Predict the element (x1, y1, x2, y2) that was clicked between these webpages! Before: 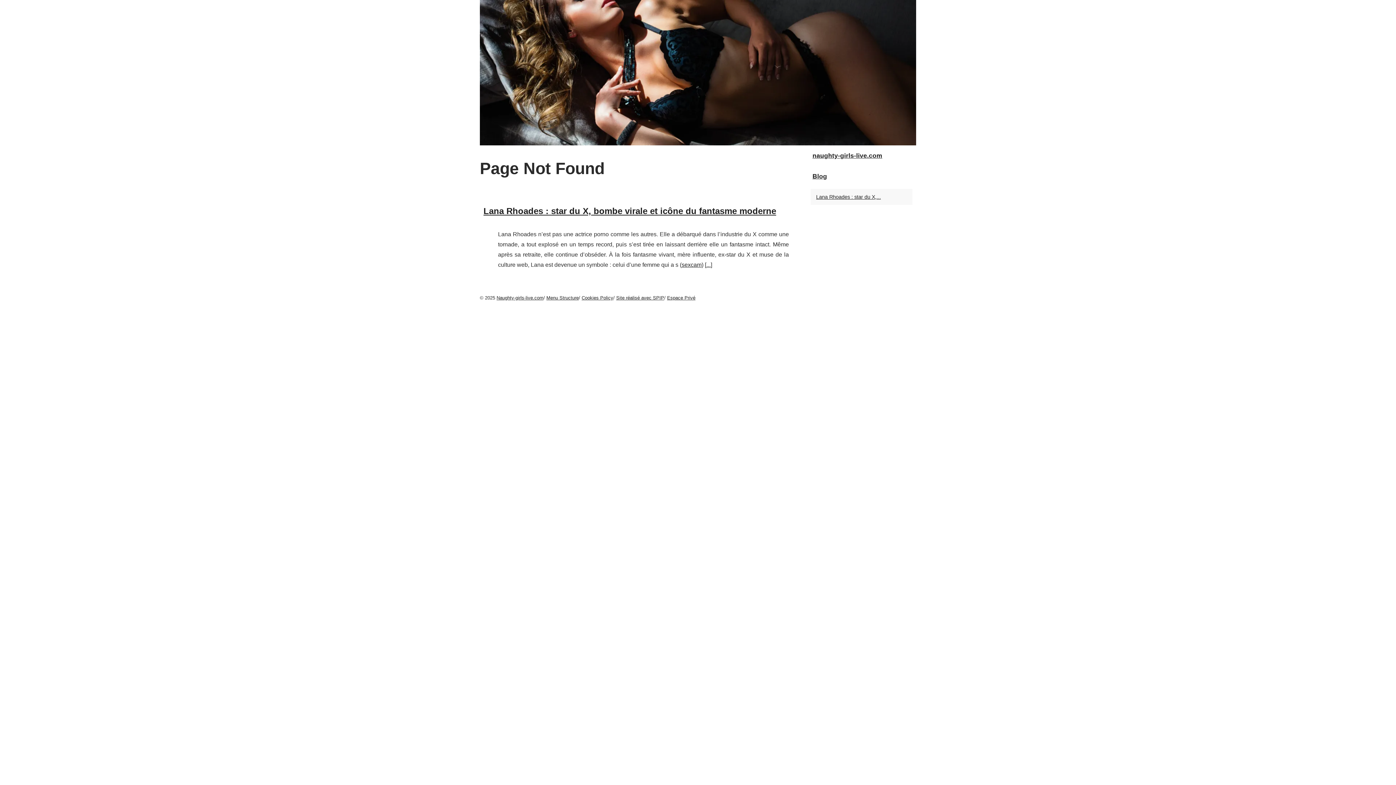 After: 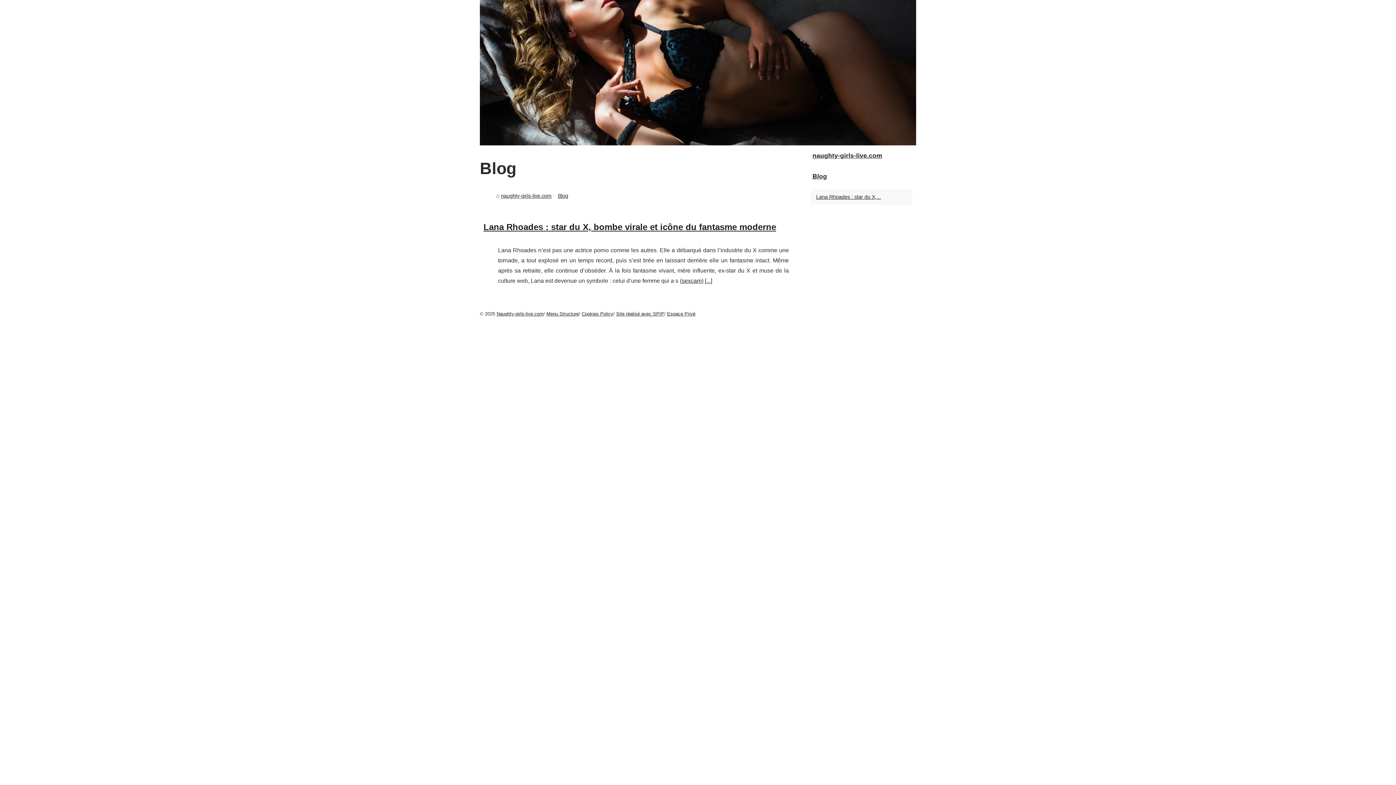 Action: bbox: (810, 169, 912, 183) label: Blog